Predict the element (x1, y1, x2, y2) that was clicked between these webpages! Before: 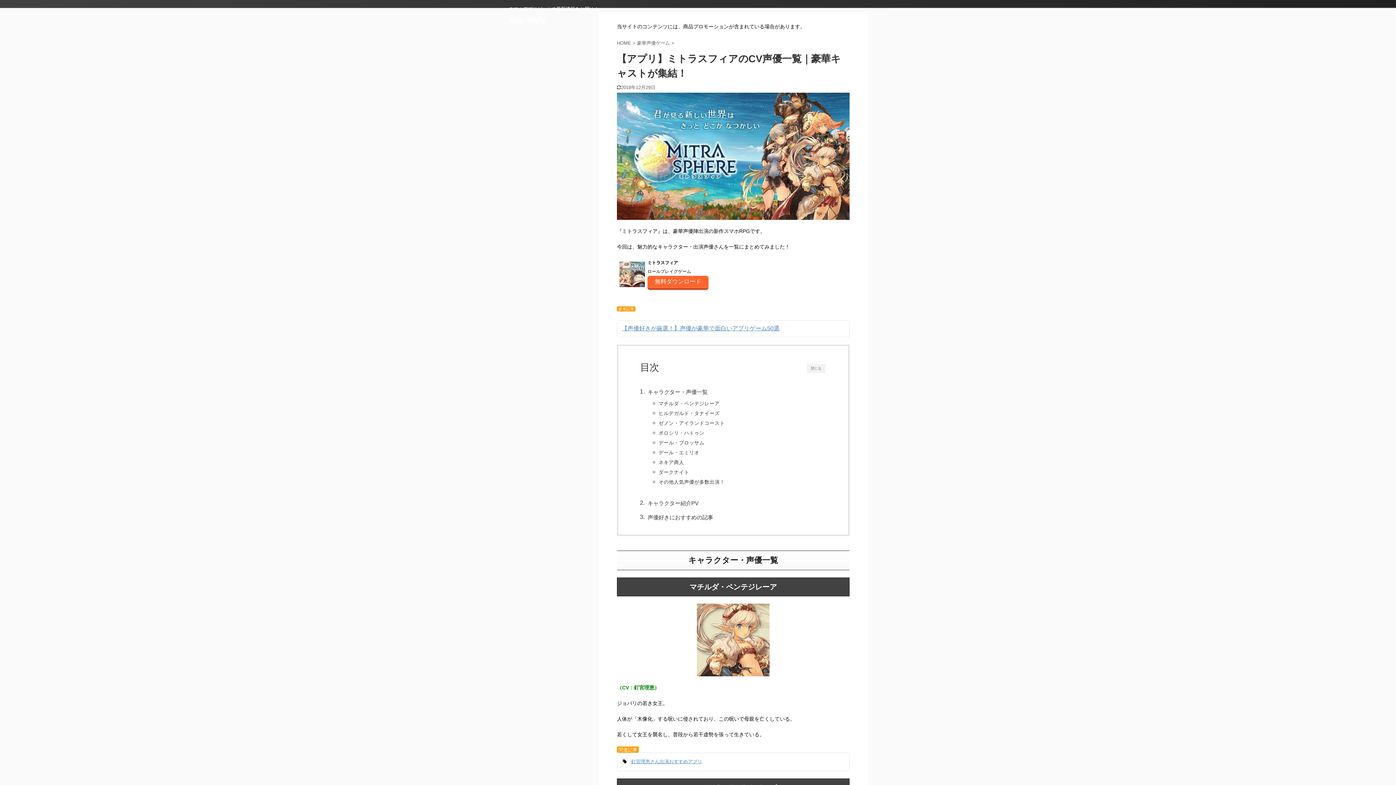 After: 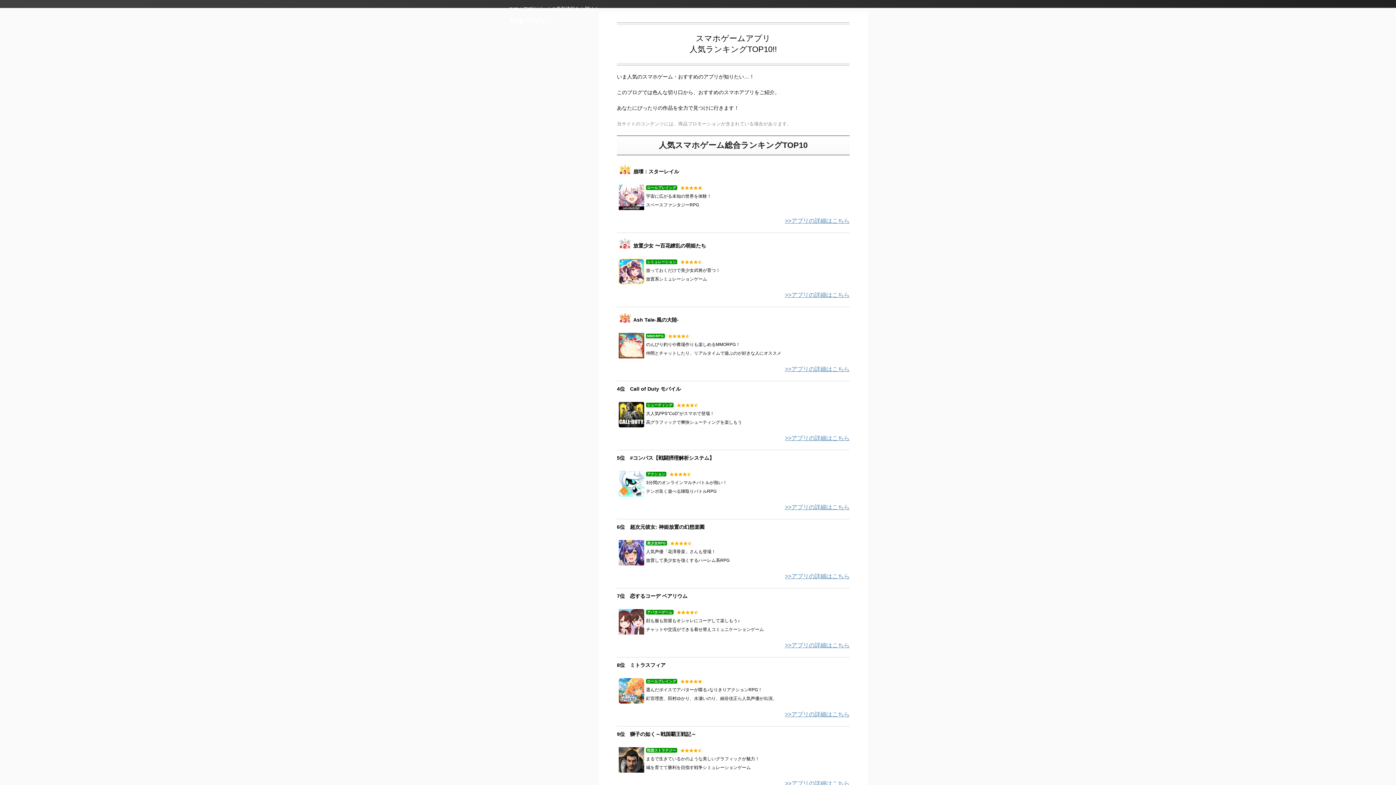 Action: bbox: (509, 15, 545, 24) label: App Style